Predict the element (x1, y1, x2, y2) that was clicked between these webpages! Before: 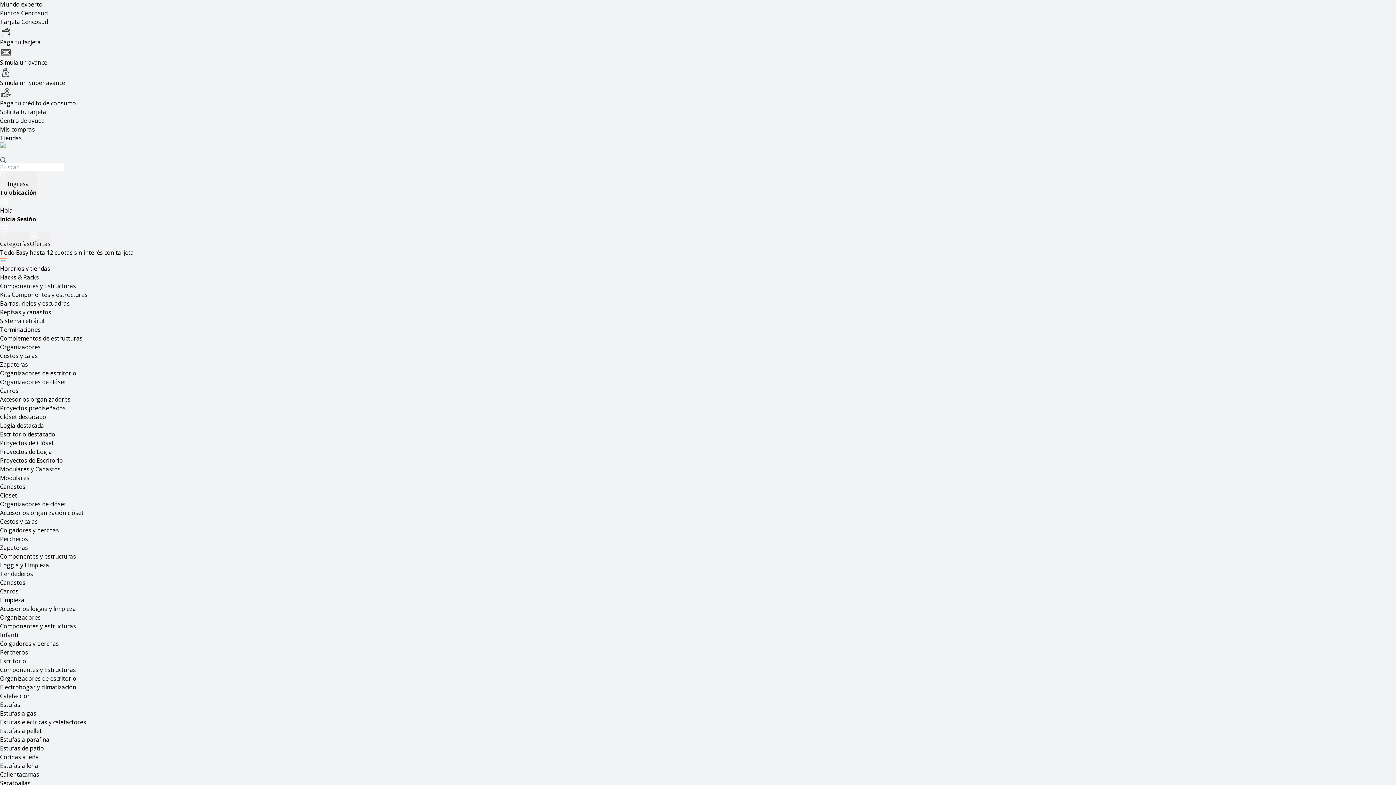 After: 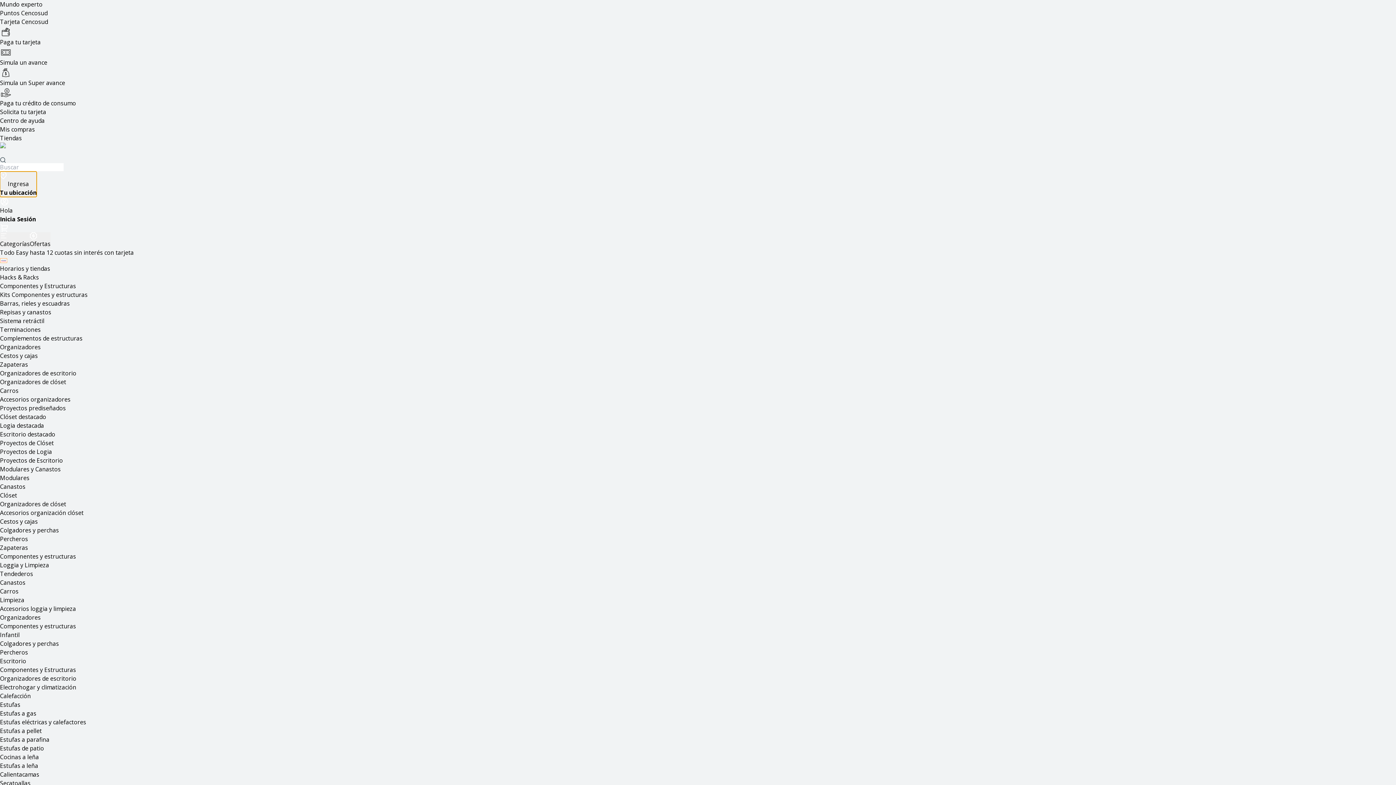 Action: bbox: (0, 171, 36, 197) label: Ingresa

Tu ubicación